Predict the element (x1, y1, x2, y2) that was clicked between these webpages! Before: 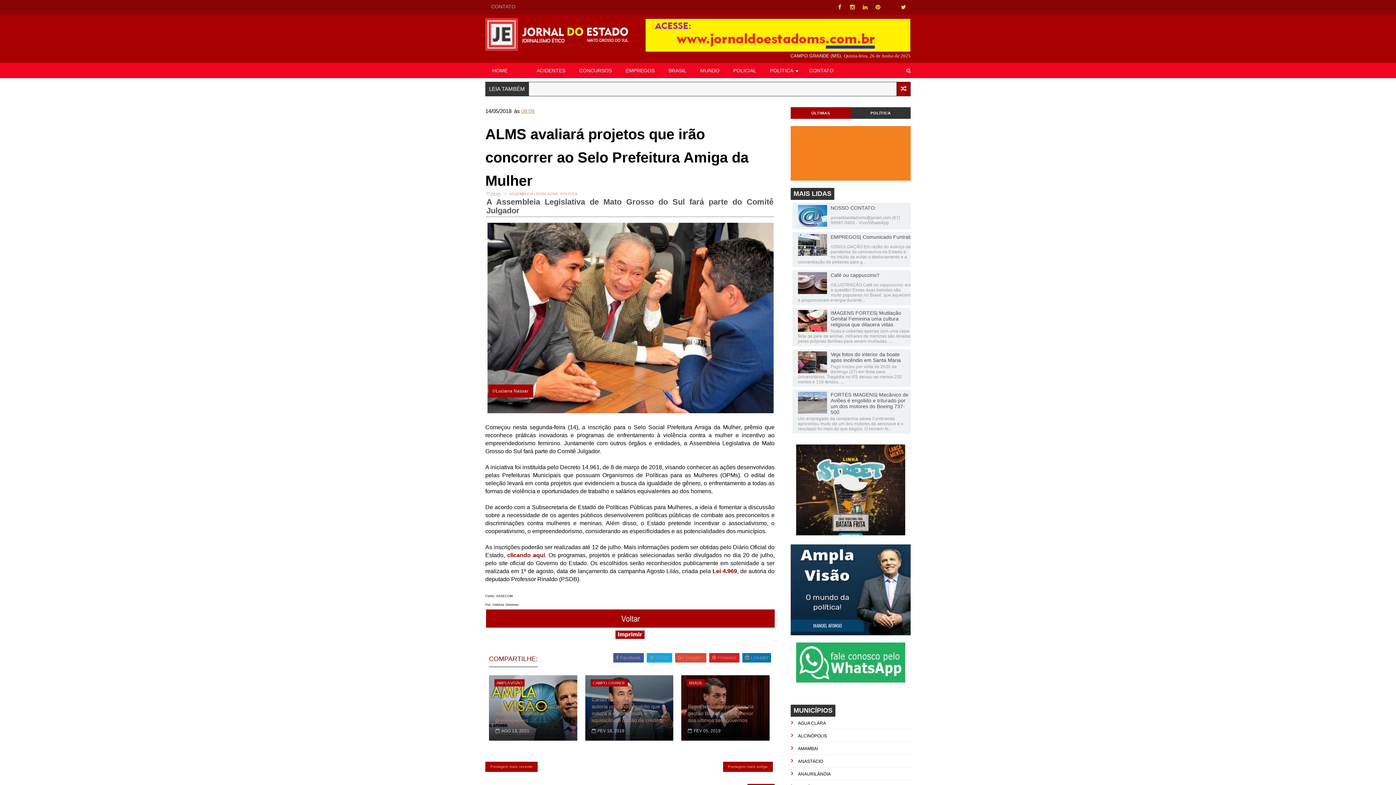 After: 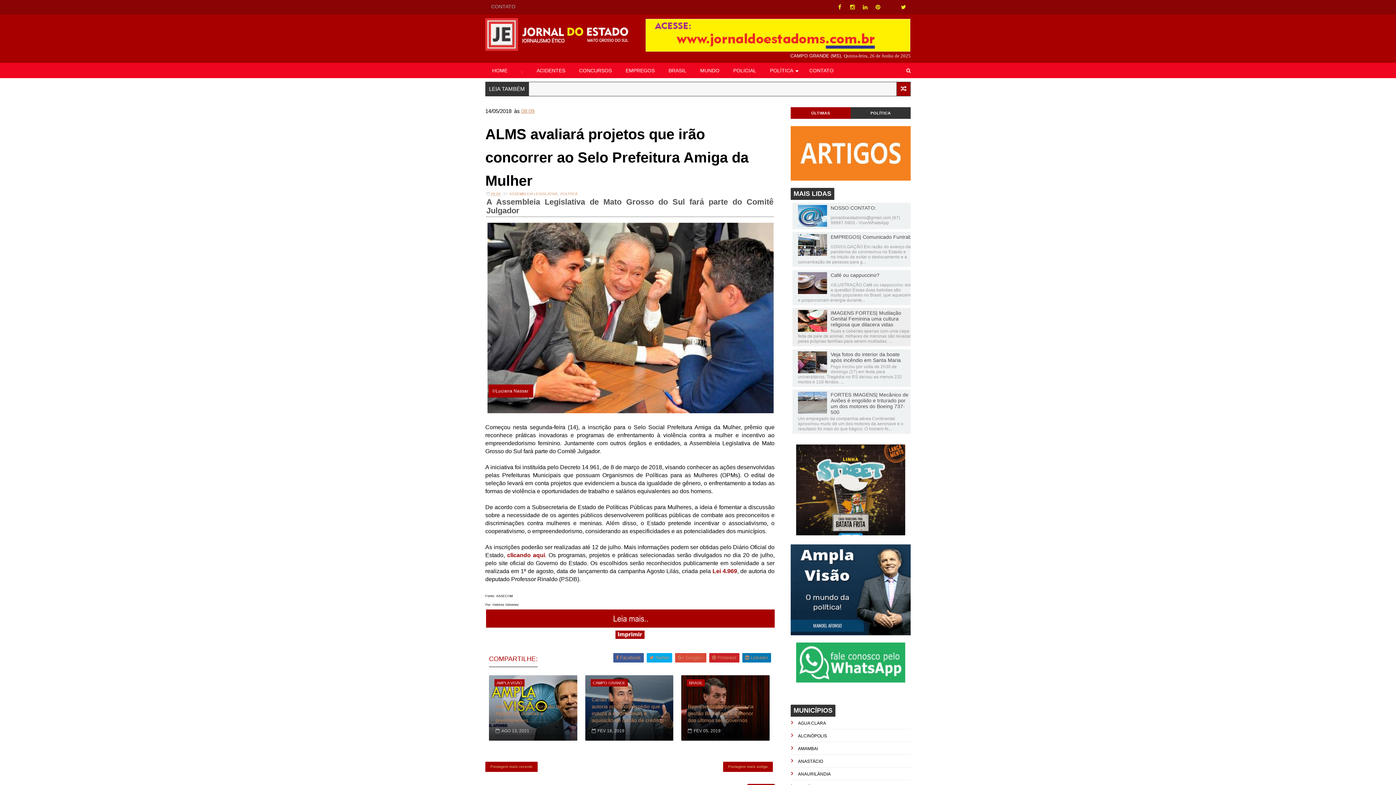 Action: bbox: (798, 310, 827, 333)